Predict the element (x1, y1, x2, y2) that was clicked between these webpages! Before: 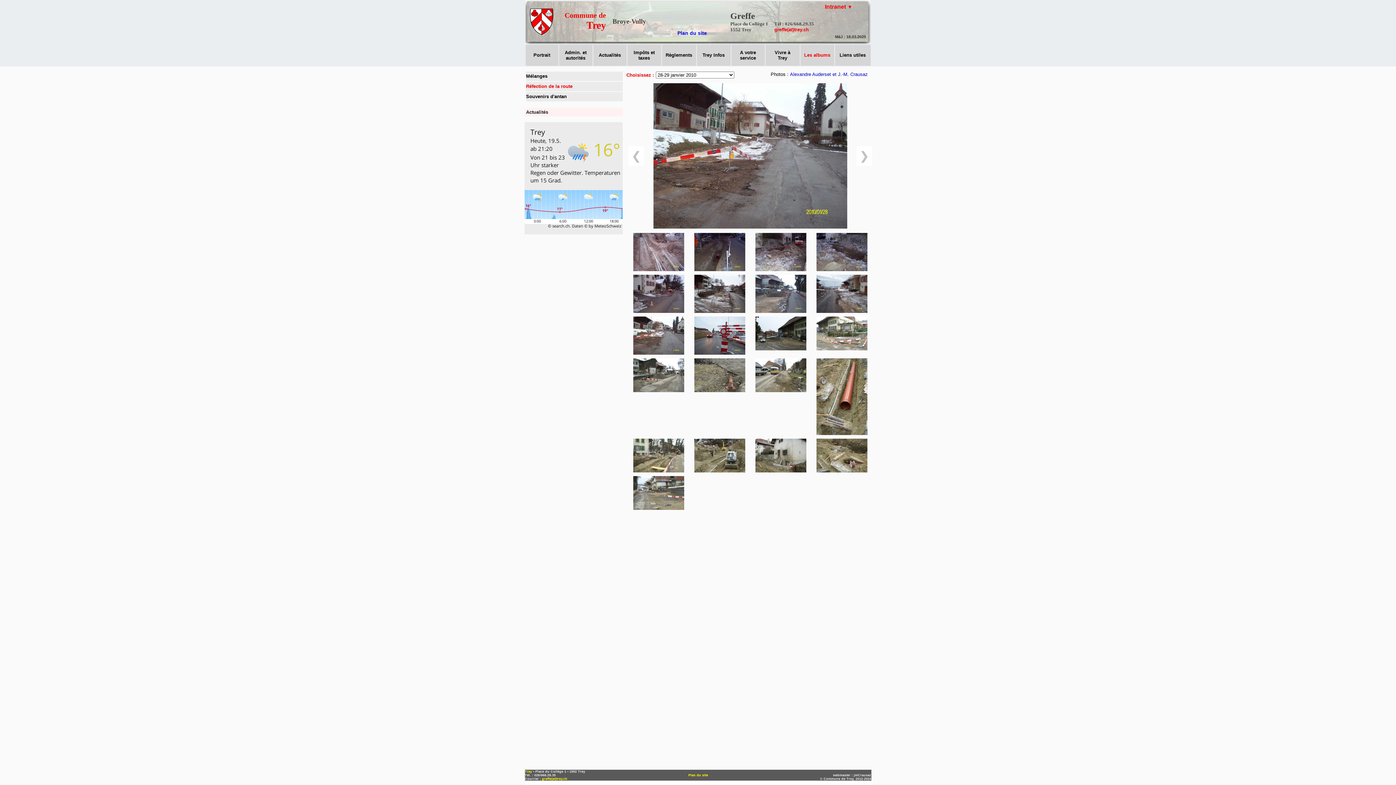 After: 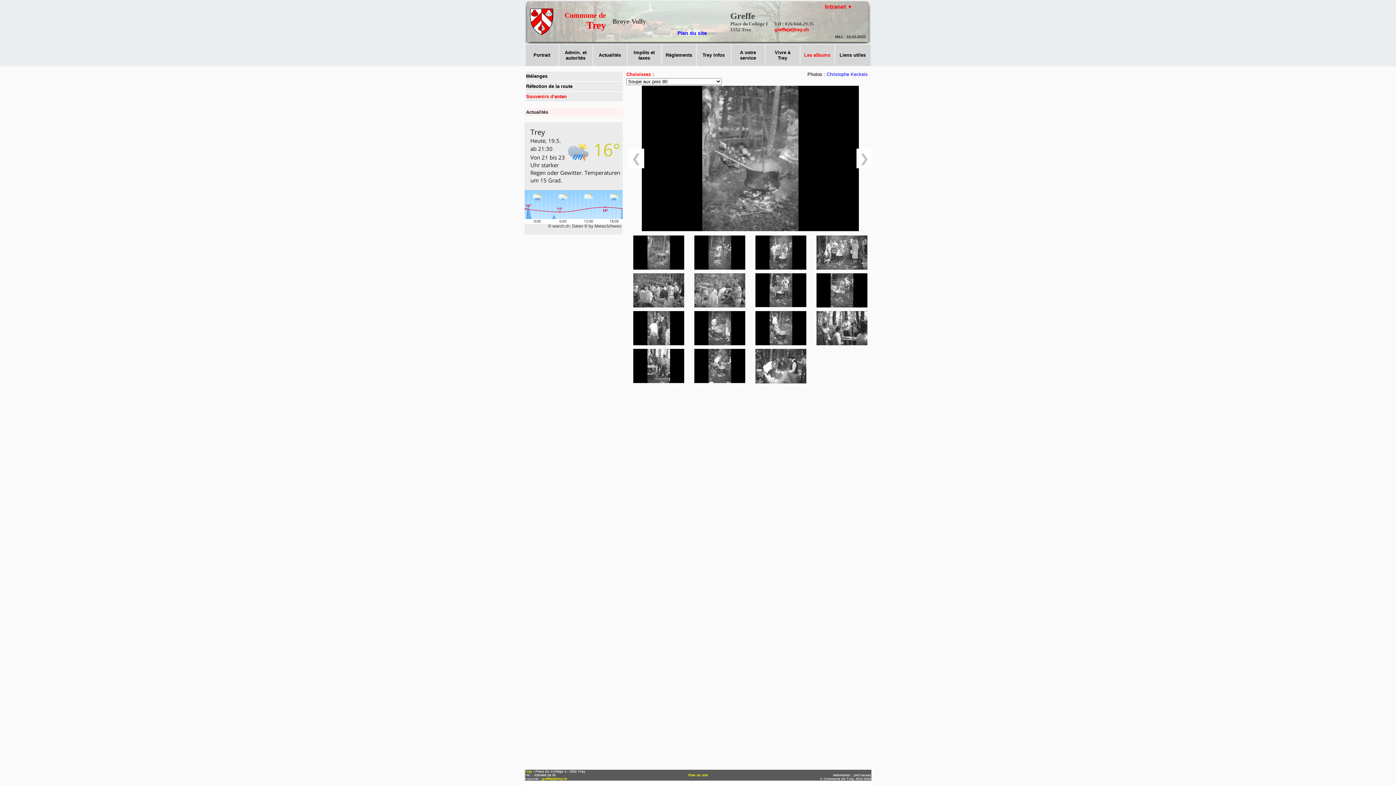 Action: label: Souvenirs d'antan bbox: (526, 93, 566, 99)